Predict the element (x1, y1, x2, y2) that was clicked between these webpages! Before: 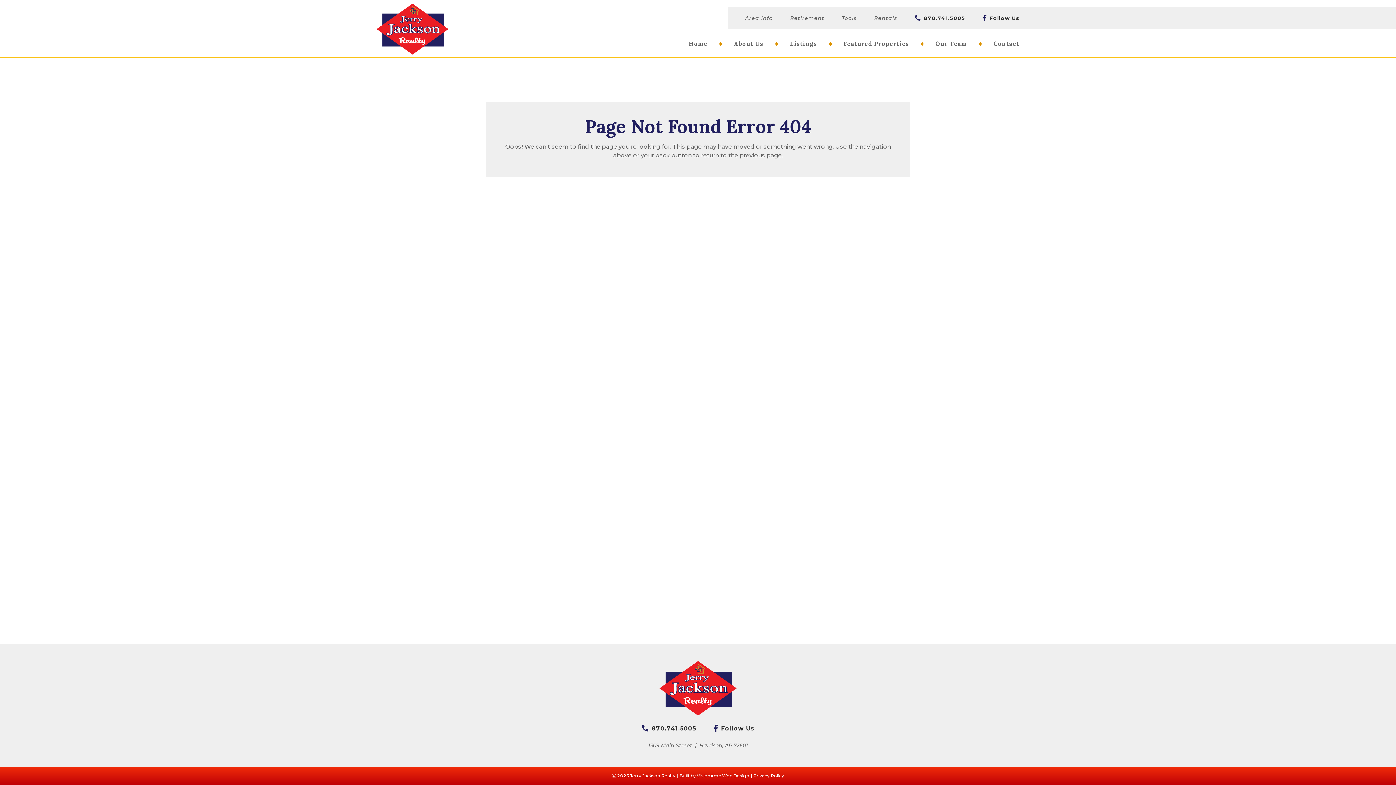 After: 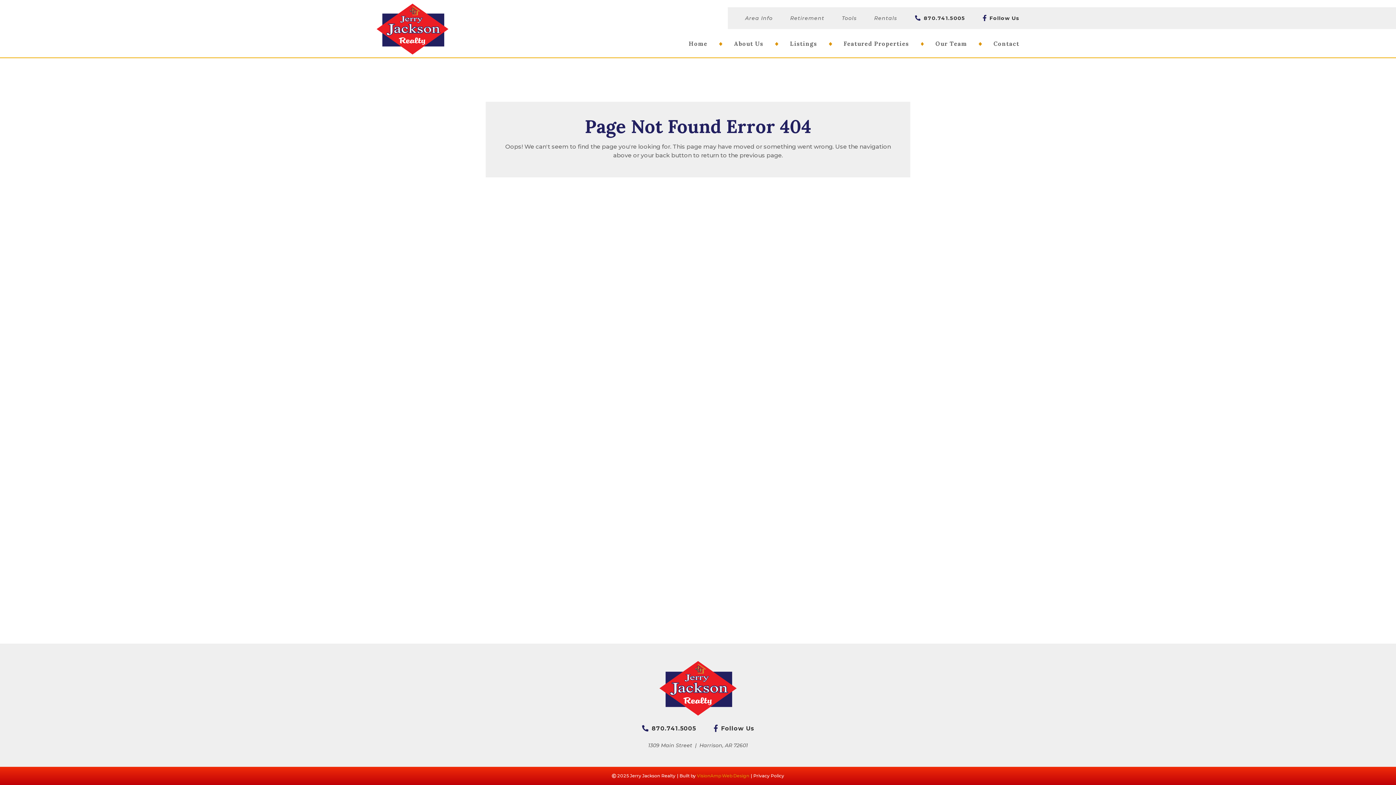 Action: label: VisionAmp Web Design bbox: (697, 773, 749, 778)